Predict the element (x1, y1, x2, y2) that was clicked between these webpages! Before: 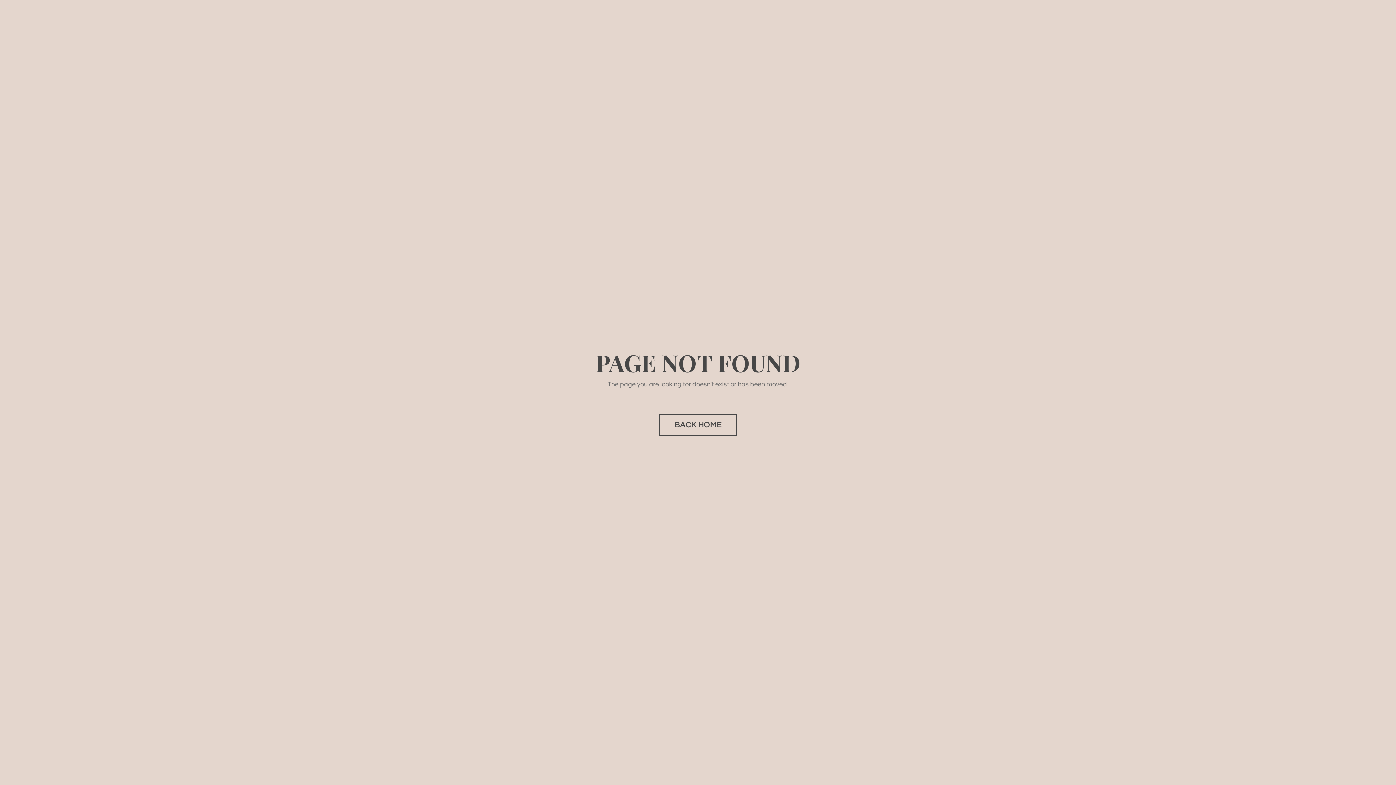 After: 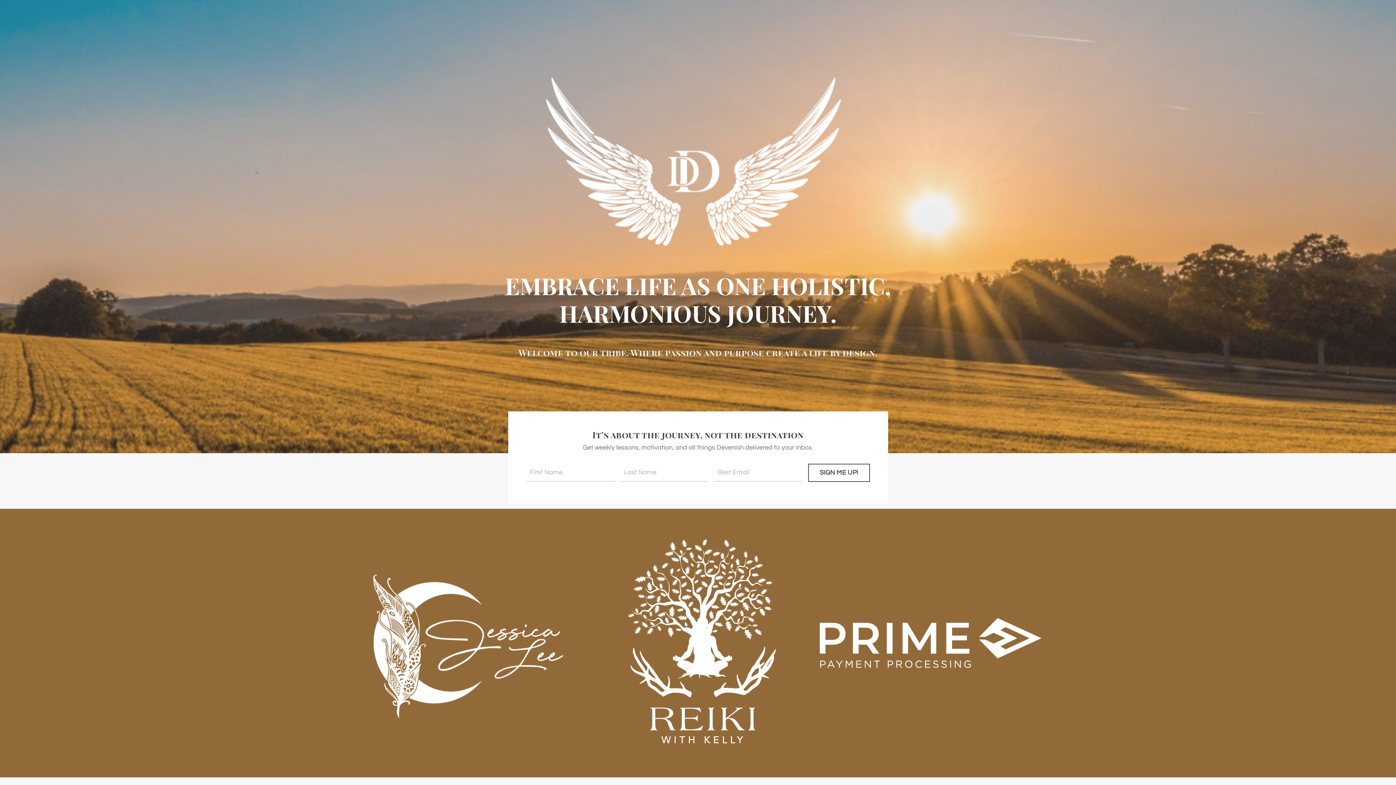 Action: label: BACK HOME bbox: (659, 414, 736, 436)